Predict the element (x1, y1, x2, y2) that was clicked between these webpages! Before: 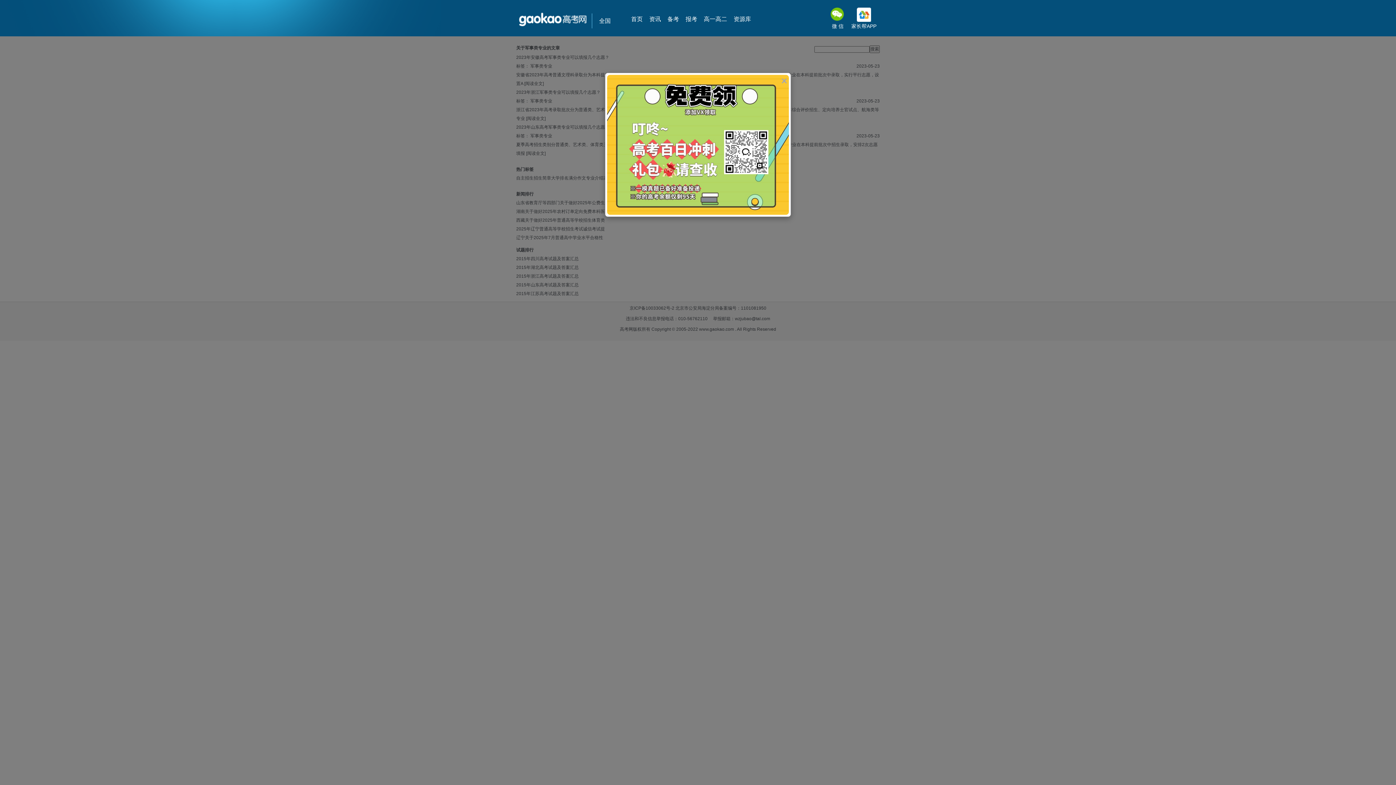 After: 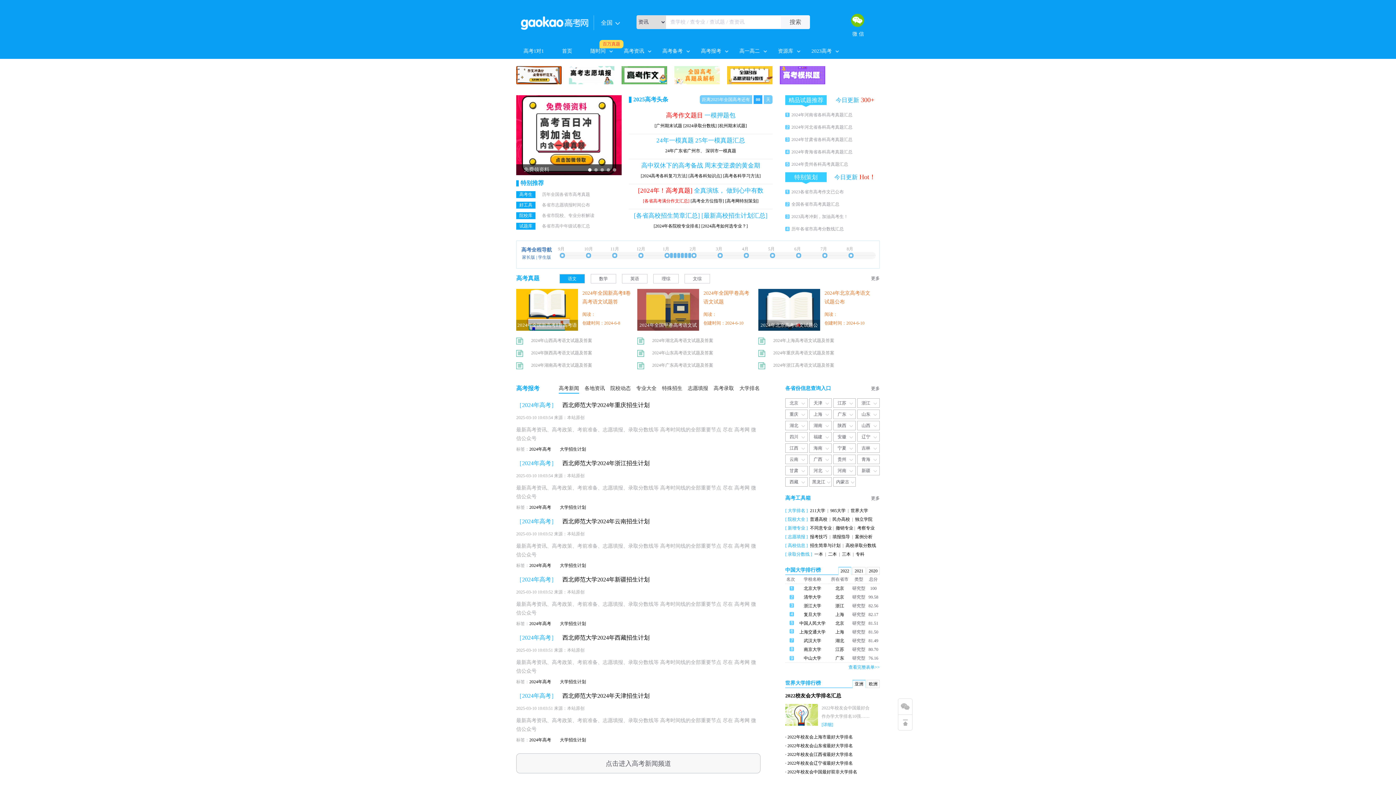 Action: bbox: (519, 5, 586, 26)